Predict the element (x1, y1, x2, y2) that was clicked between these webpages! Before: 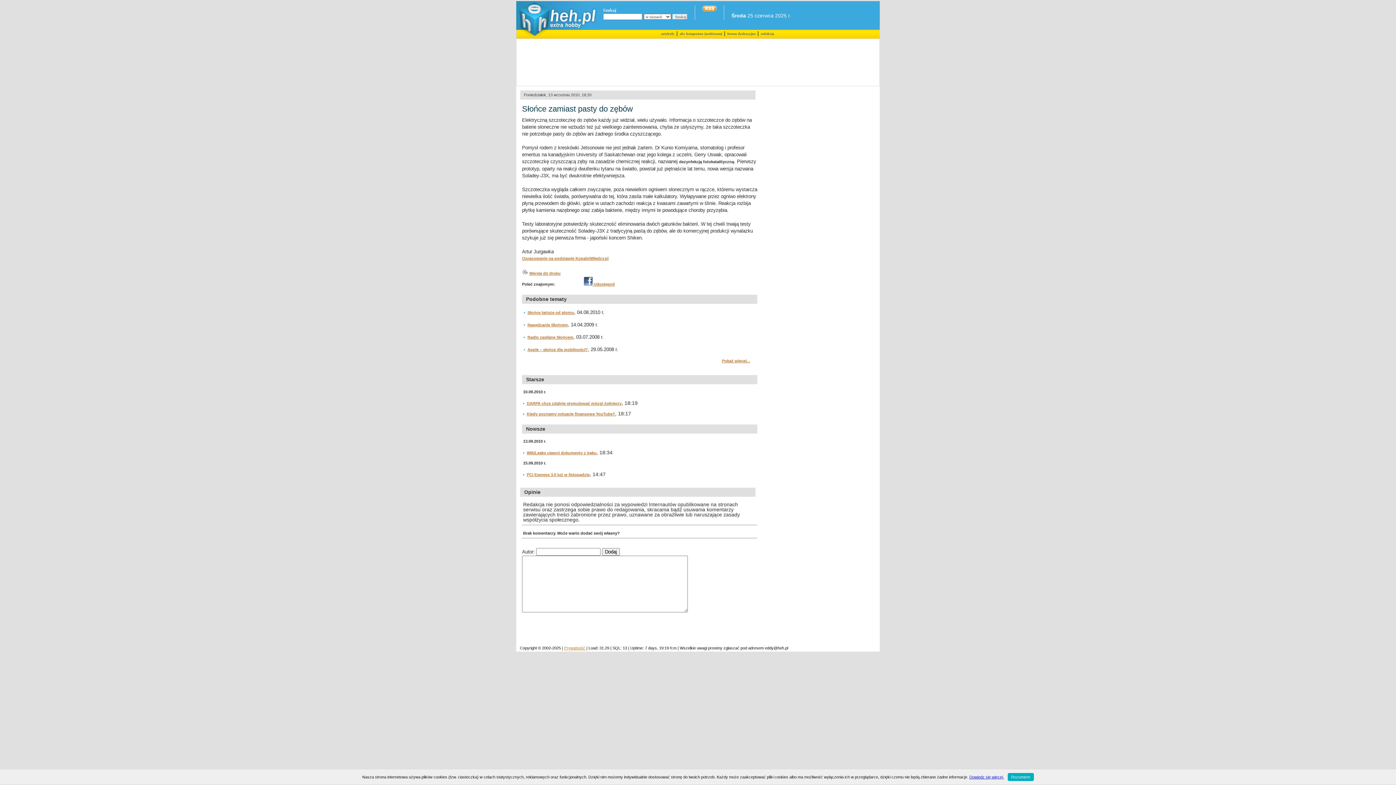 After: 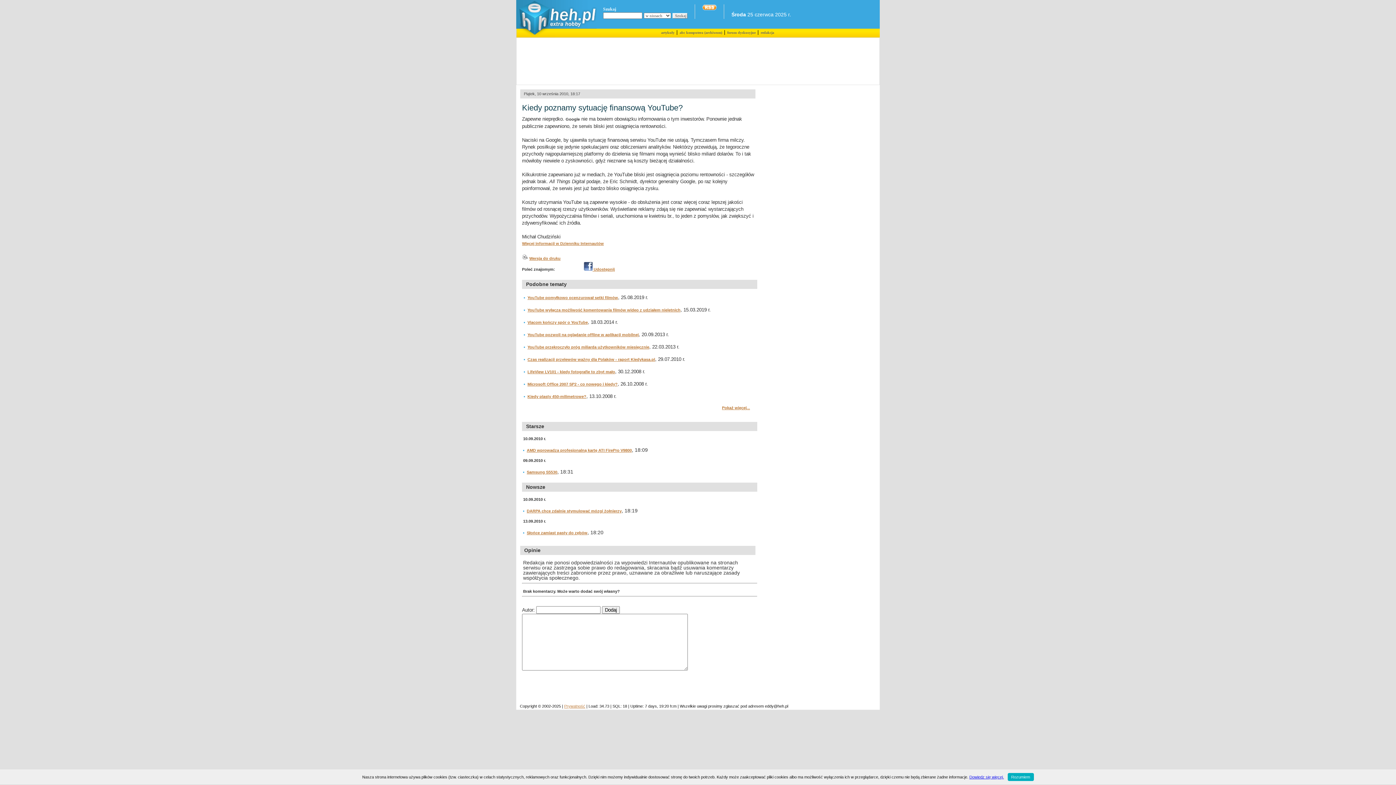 Action: label: Kiedy poznamy sytuację finansową YouTube? bbox: (523, 412, 615, 416)